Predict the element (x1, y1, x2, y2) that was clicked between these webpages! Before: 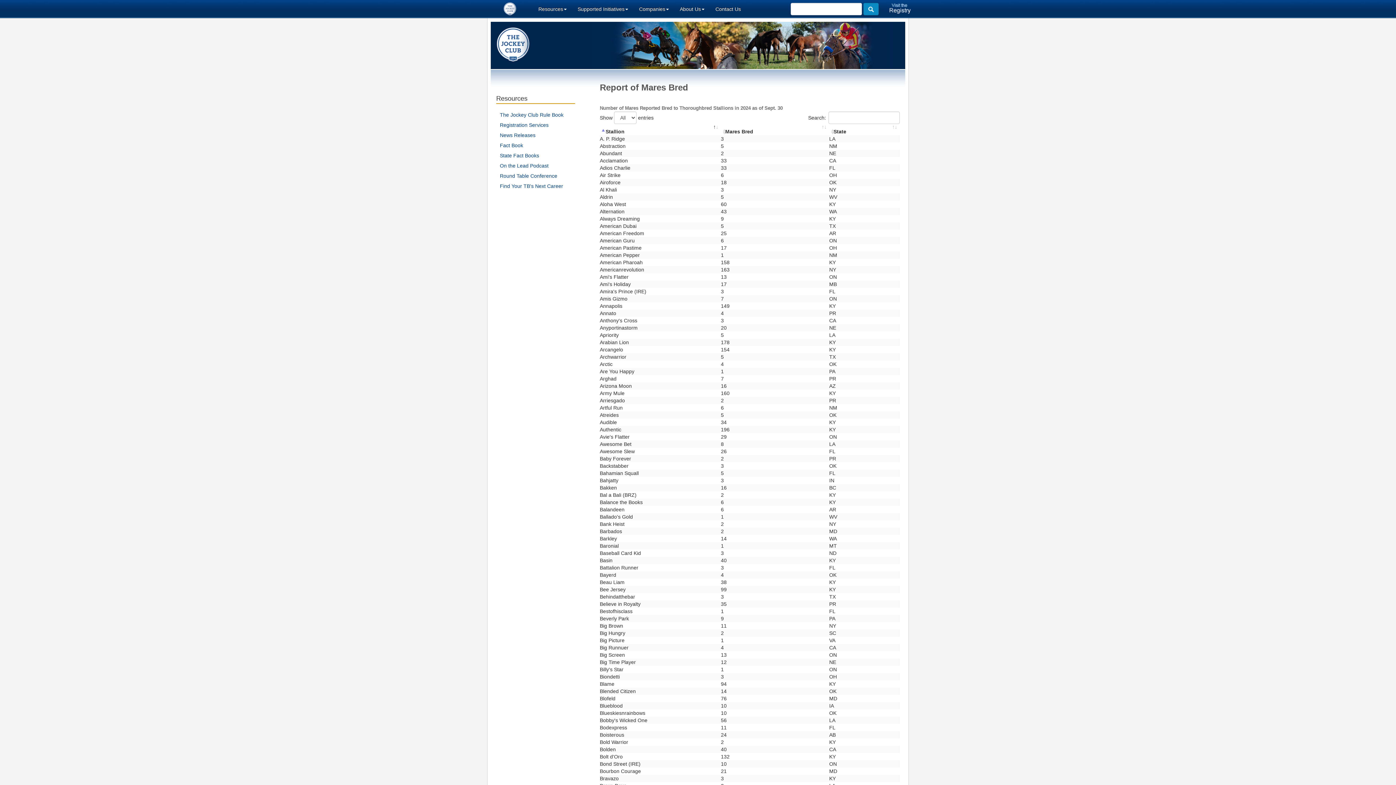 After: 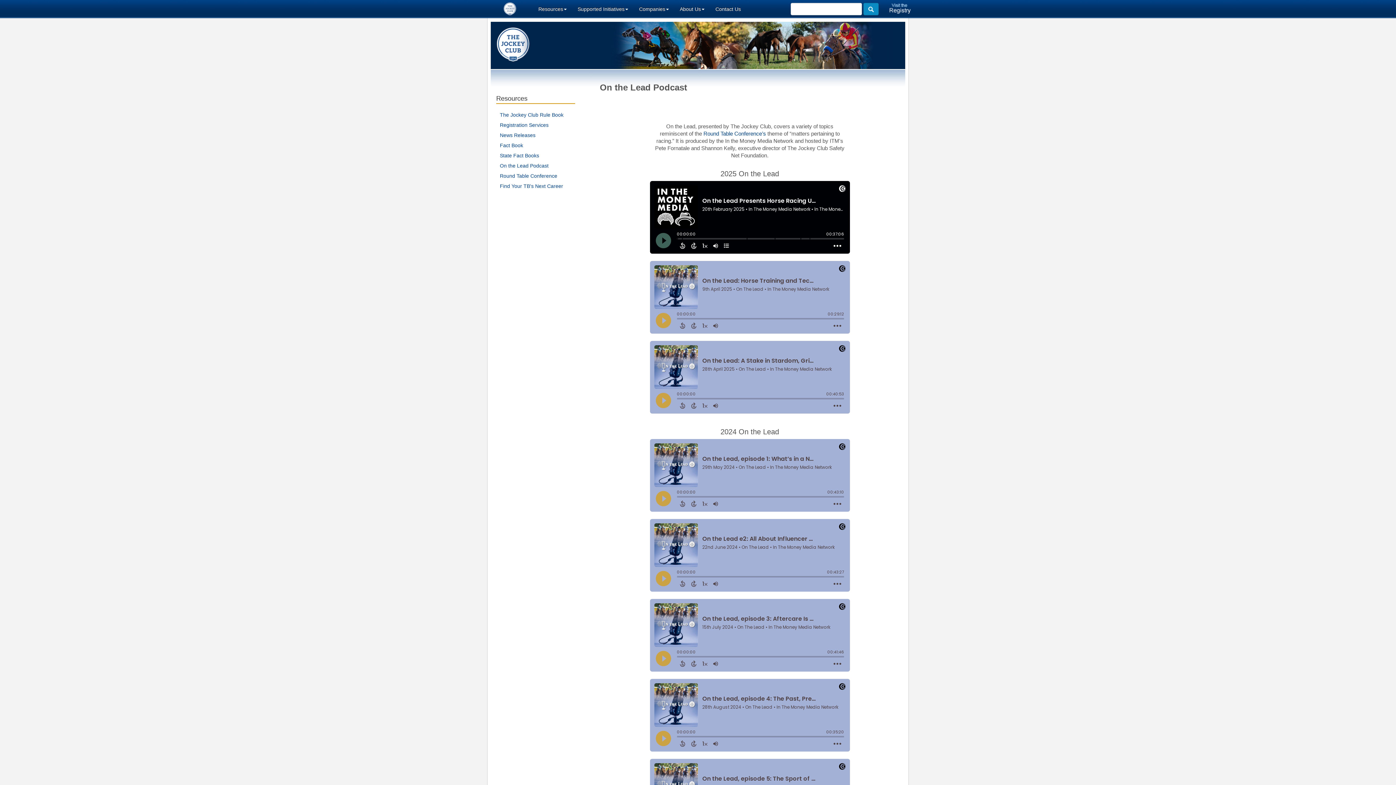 Action: label: On the Lead Podcast bbox: (500, 162, 548, 168)